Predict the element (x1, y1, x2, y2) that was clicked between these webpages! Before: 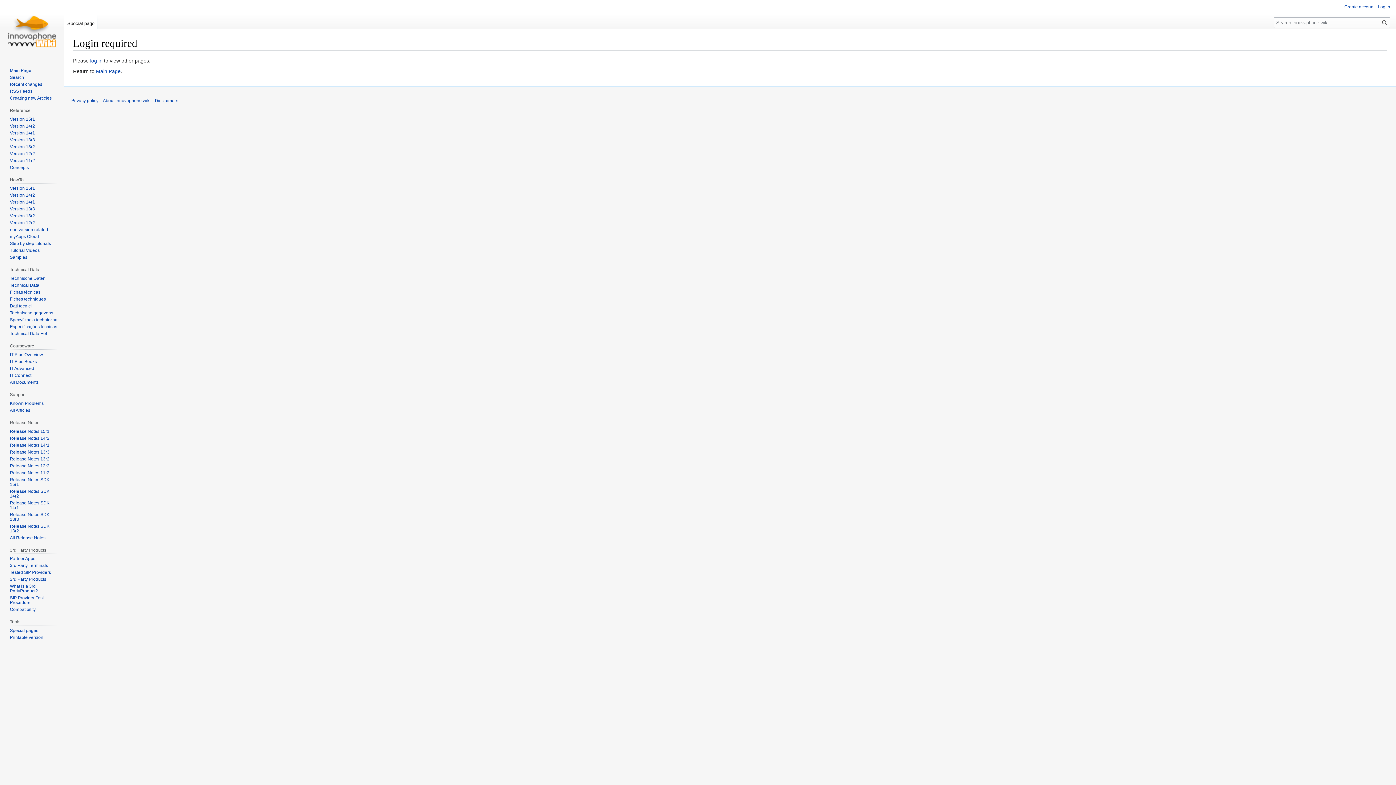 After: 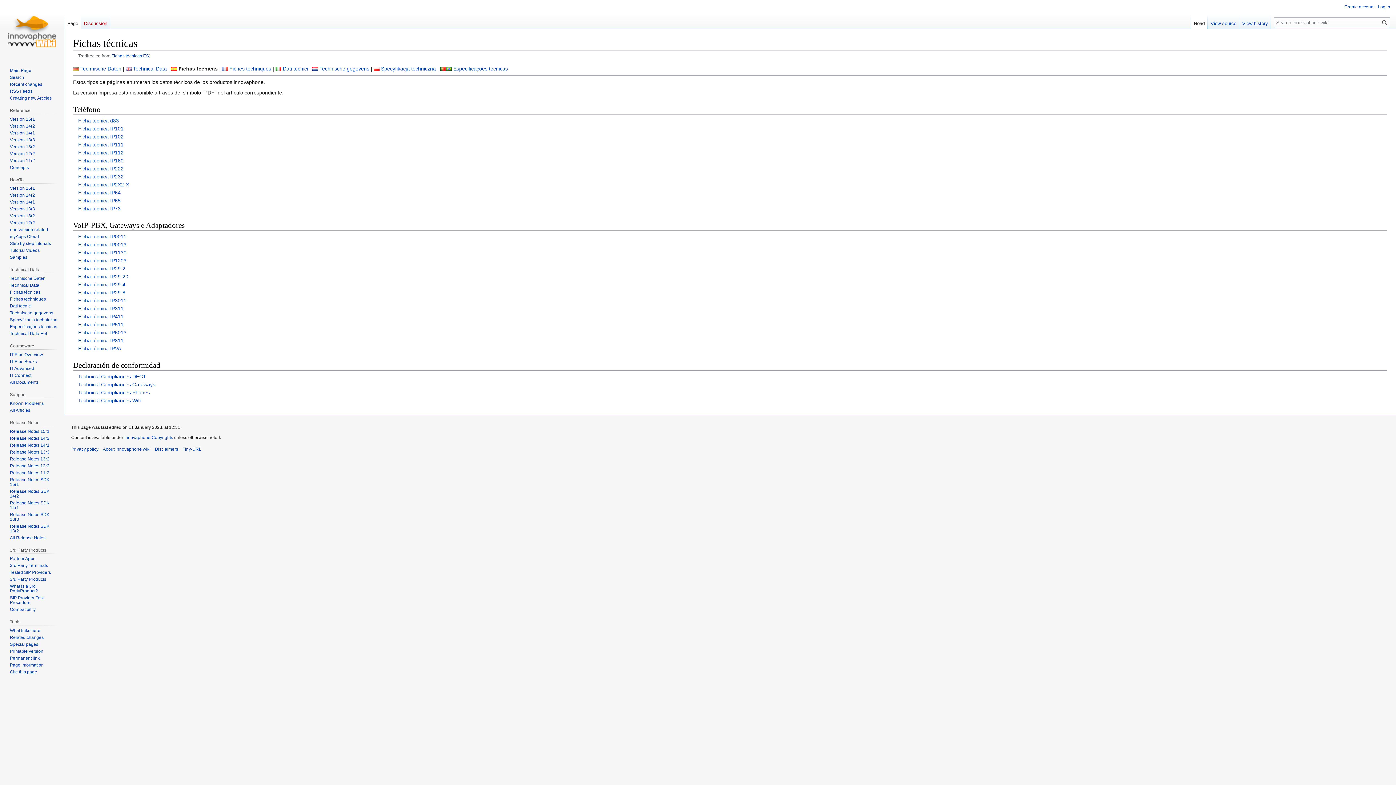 Action: bbox: (9, 289, 40, 294) label: Fichas técnicas